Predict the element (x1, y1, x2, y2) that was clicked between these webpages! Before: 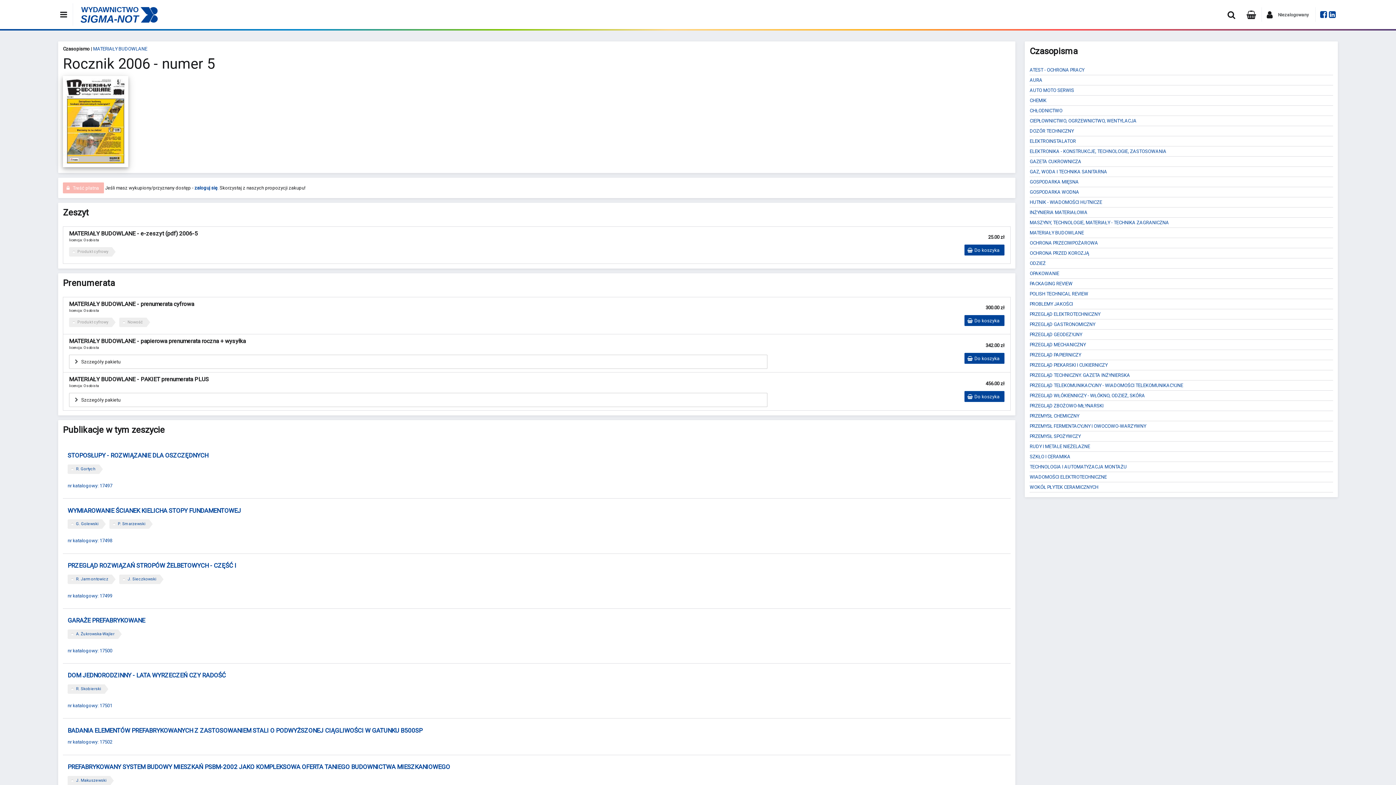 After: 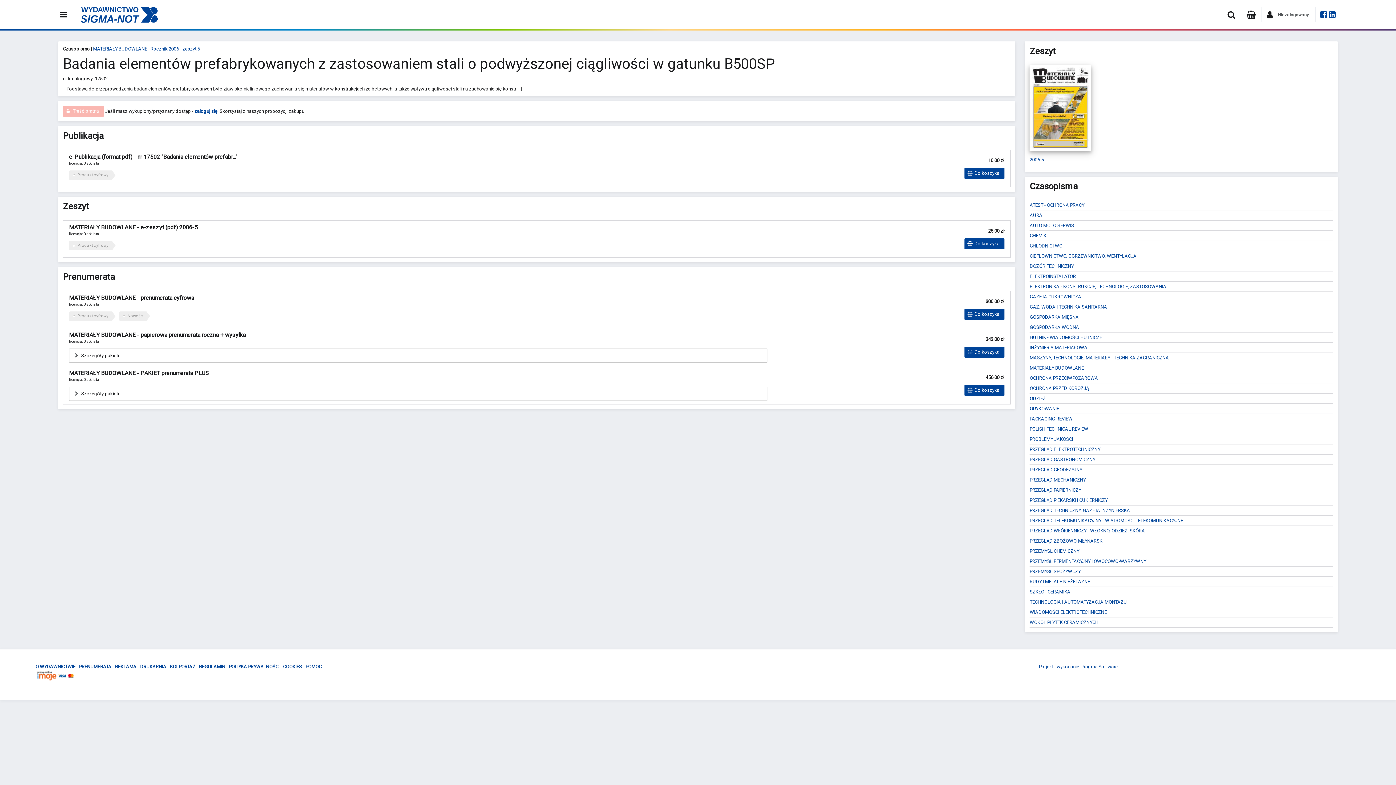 Action: label: nr katalogowy: 17502 bbox: (67, 739, 112, 745)